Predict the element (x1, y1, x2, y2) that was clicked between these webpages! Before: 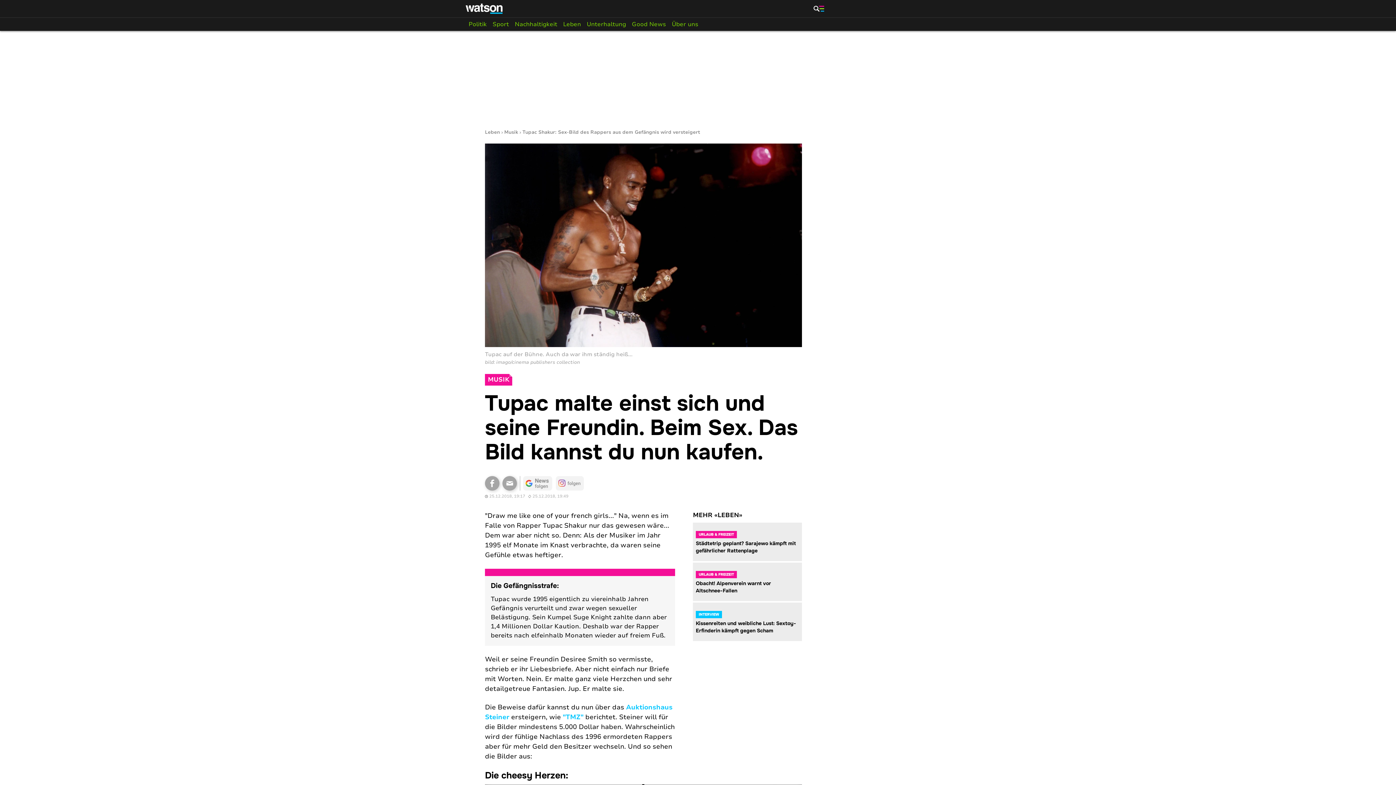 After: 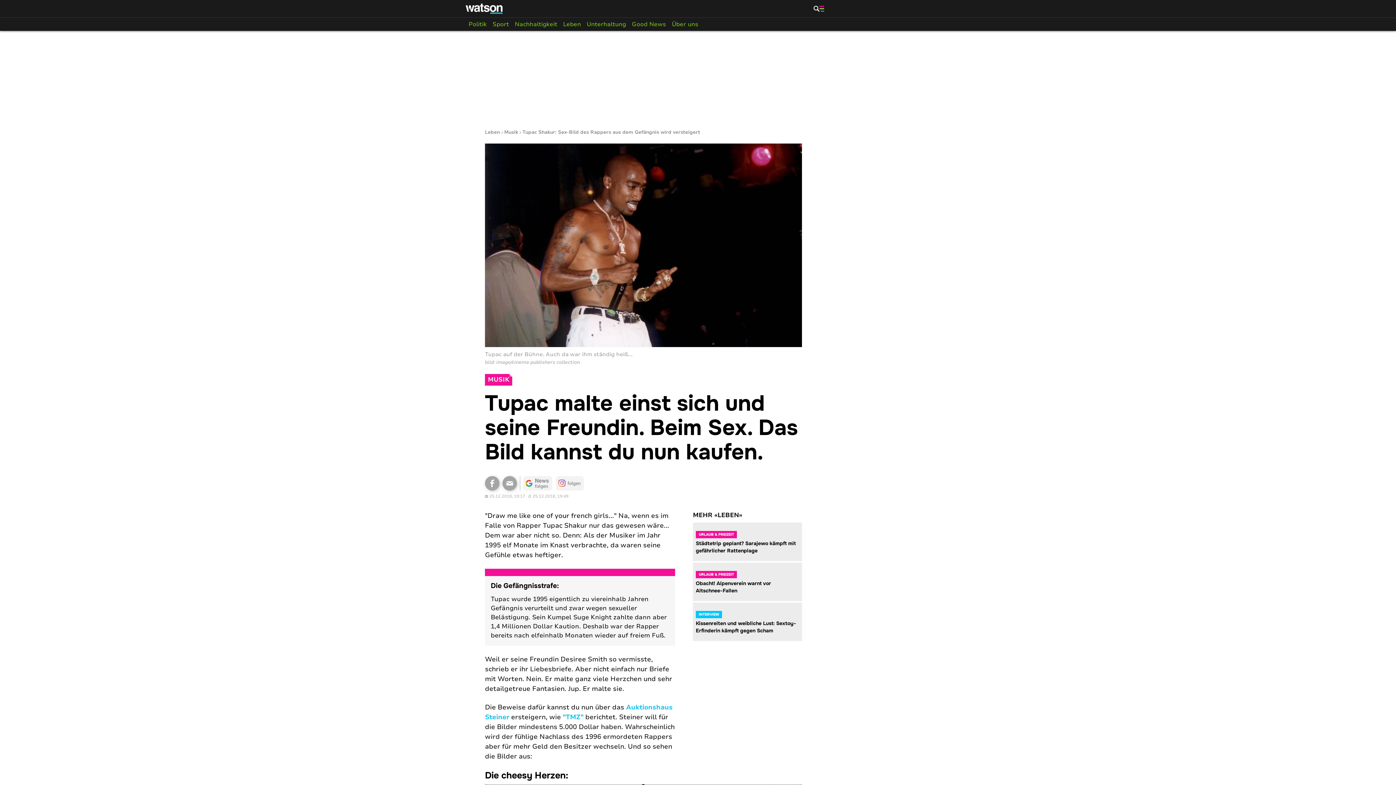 Action: label: watson auf Google News bbox: (523, 476, 552, 490)